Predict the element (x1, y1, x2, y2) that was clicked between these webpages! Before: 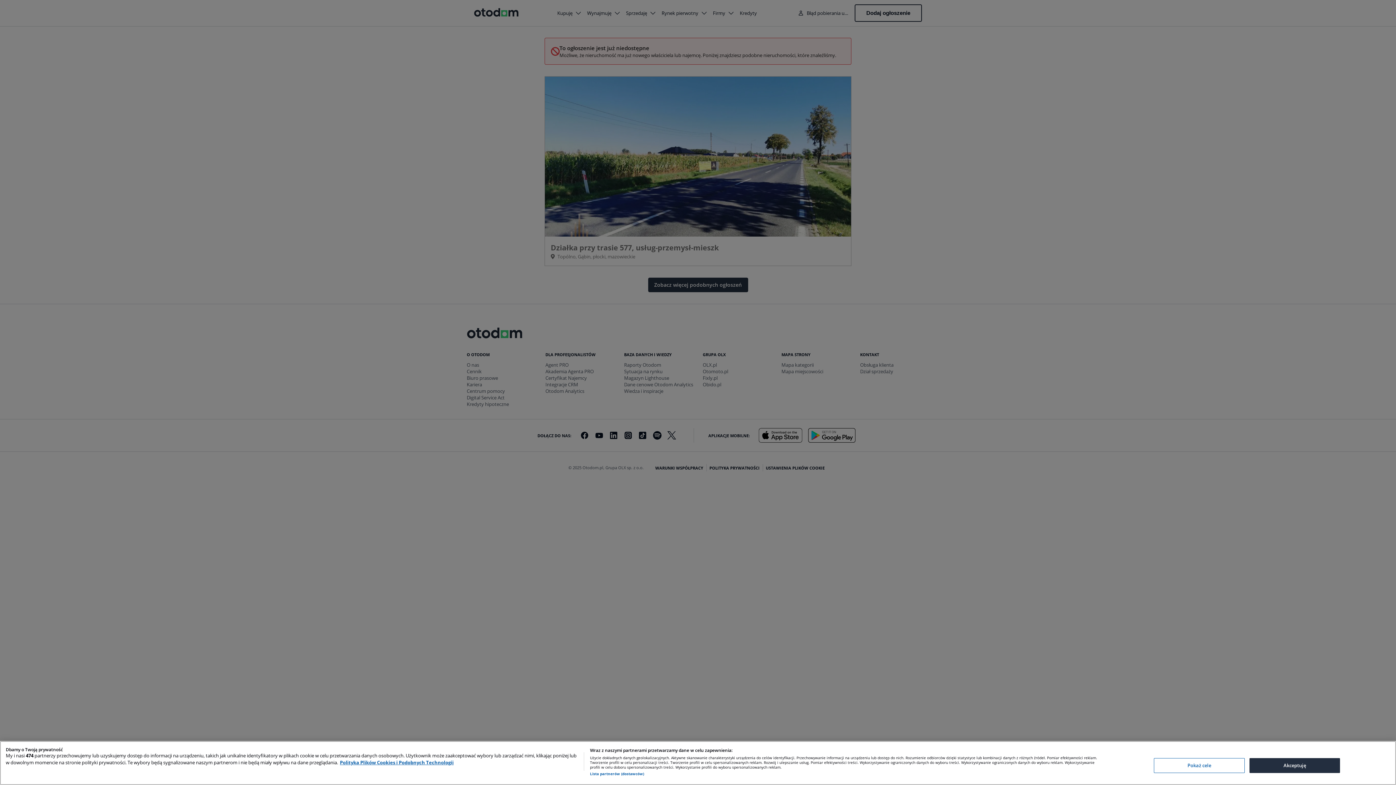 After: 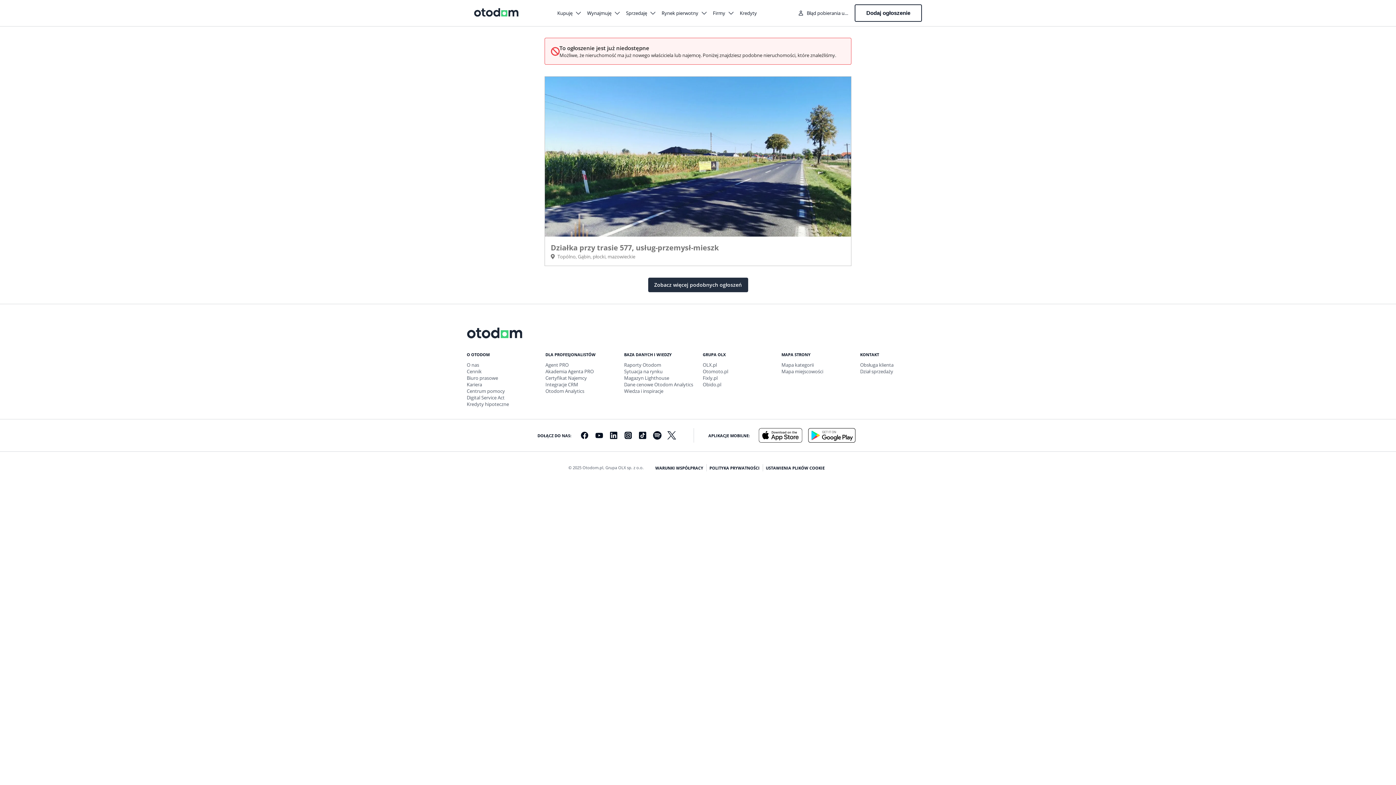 Action: bbox: (1249, 758, 1340, 773) label: Akceptuję